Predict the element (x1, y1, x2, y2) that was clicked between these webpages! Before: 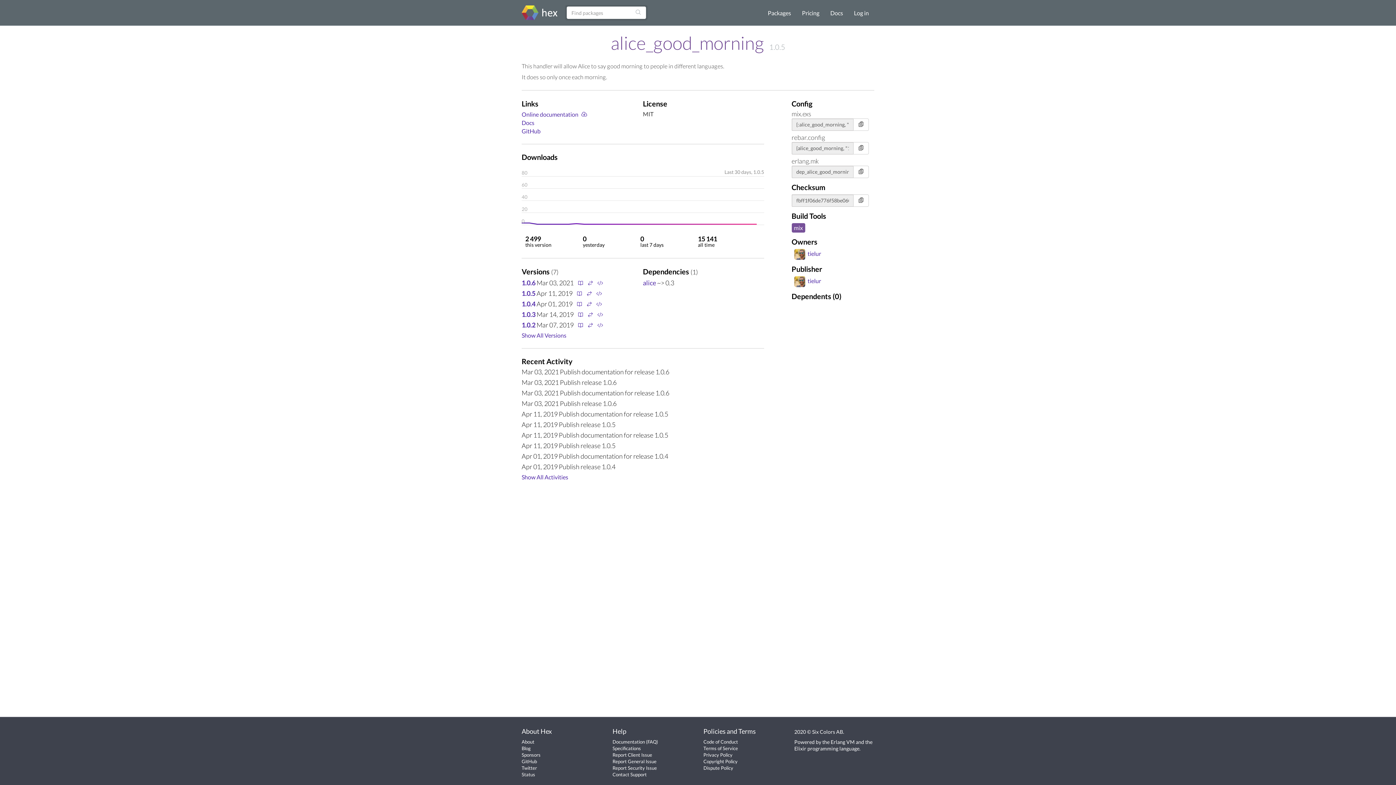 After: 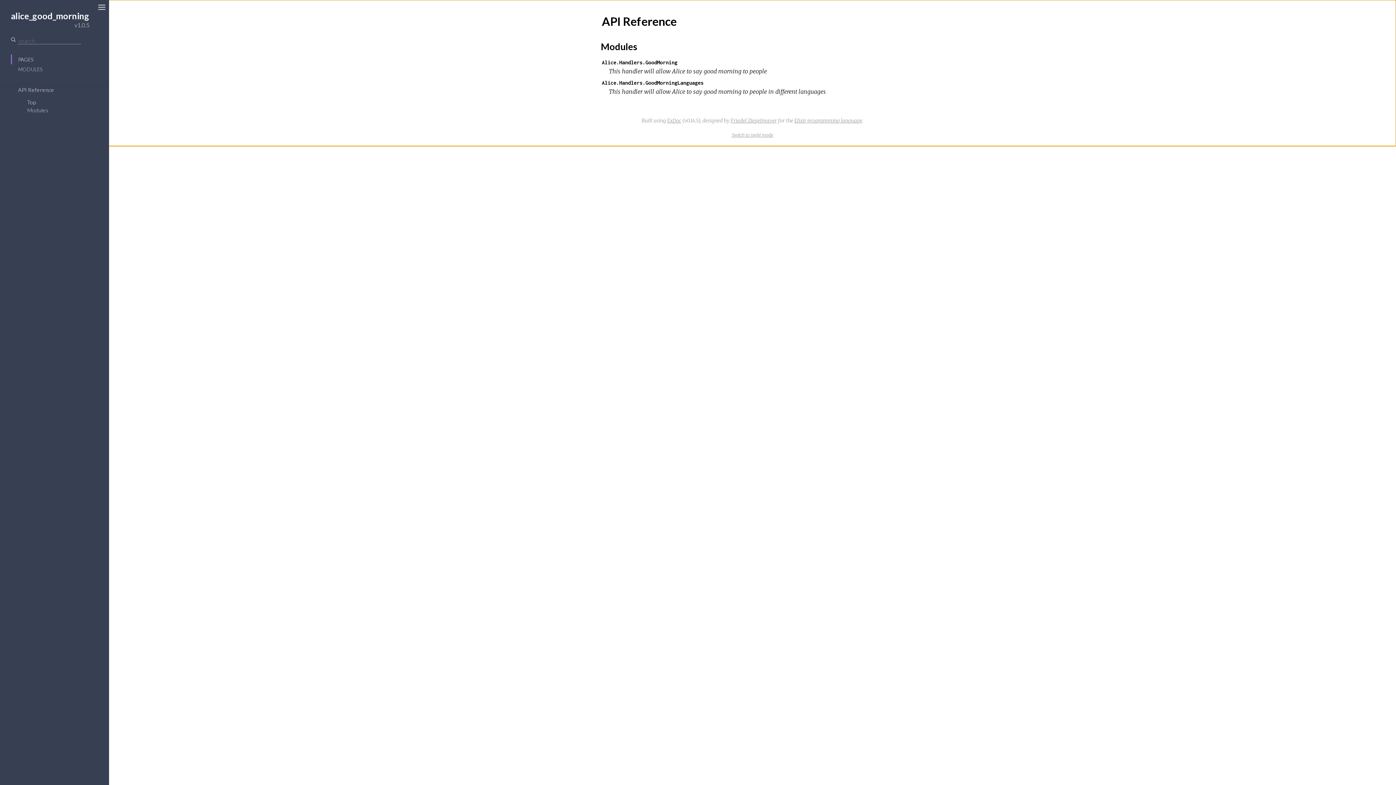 Action: bbox: (573, 289, 584, 297)